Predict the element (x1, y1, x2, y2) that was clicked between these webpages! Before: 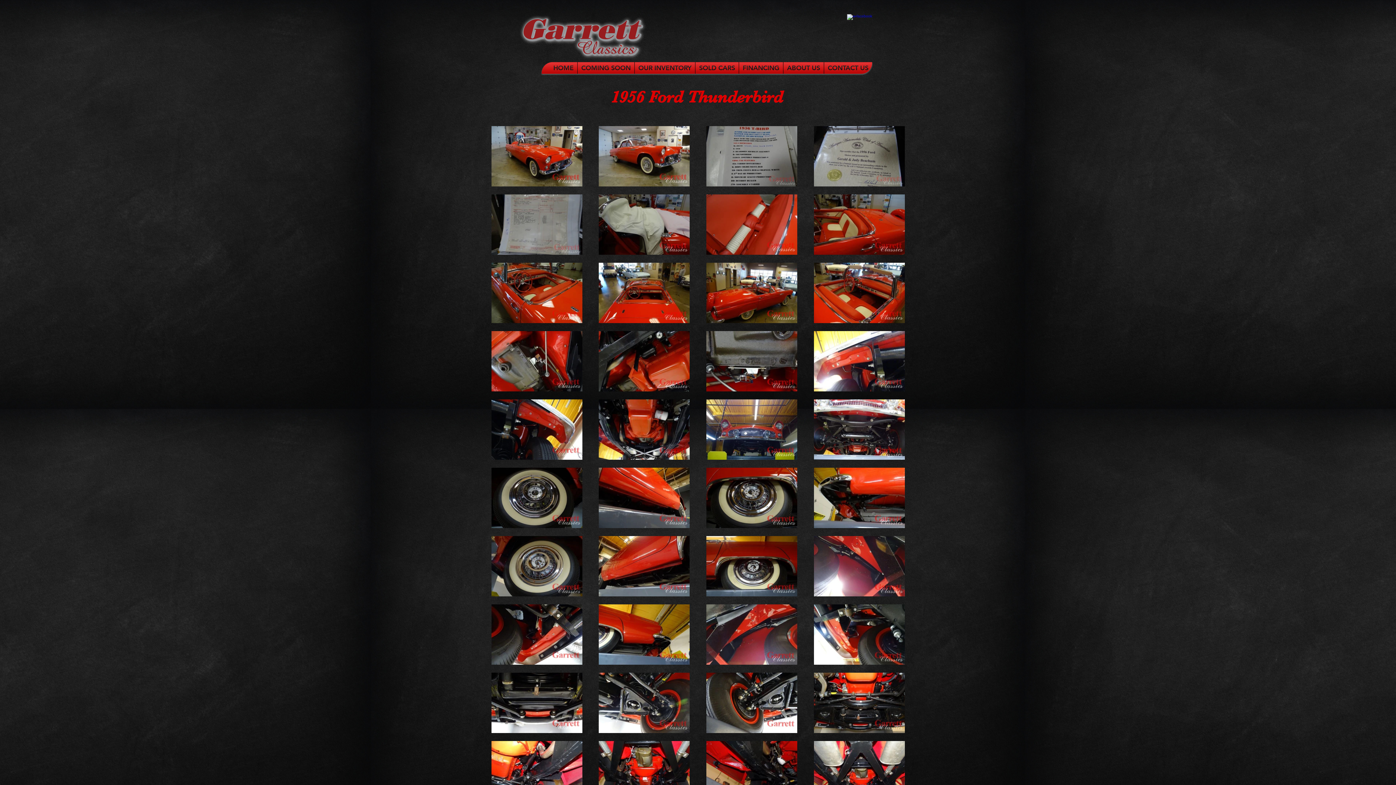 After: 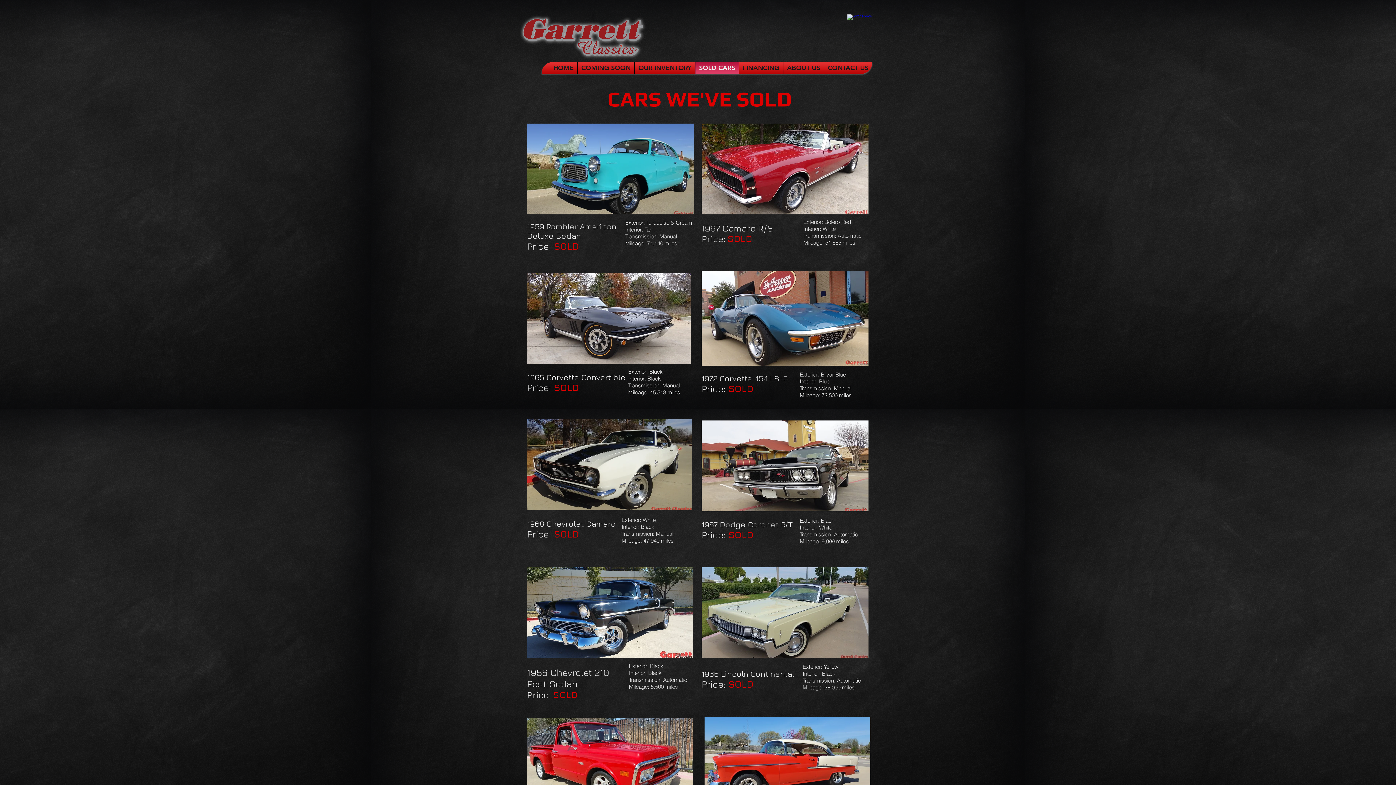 Action: bbox: (695, 62, 738, 73) label: SOLD CARS